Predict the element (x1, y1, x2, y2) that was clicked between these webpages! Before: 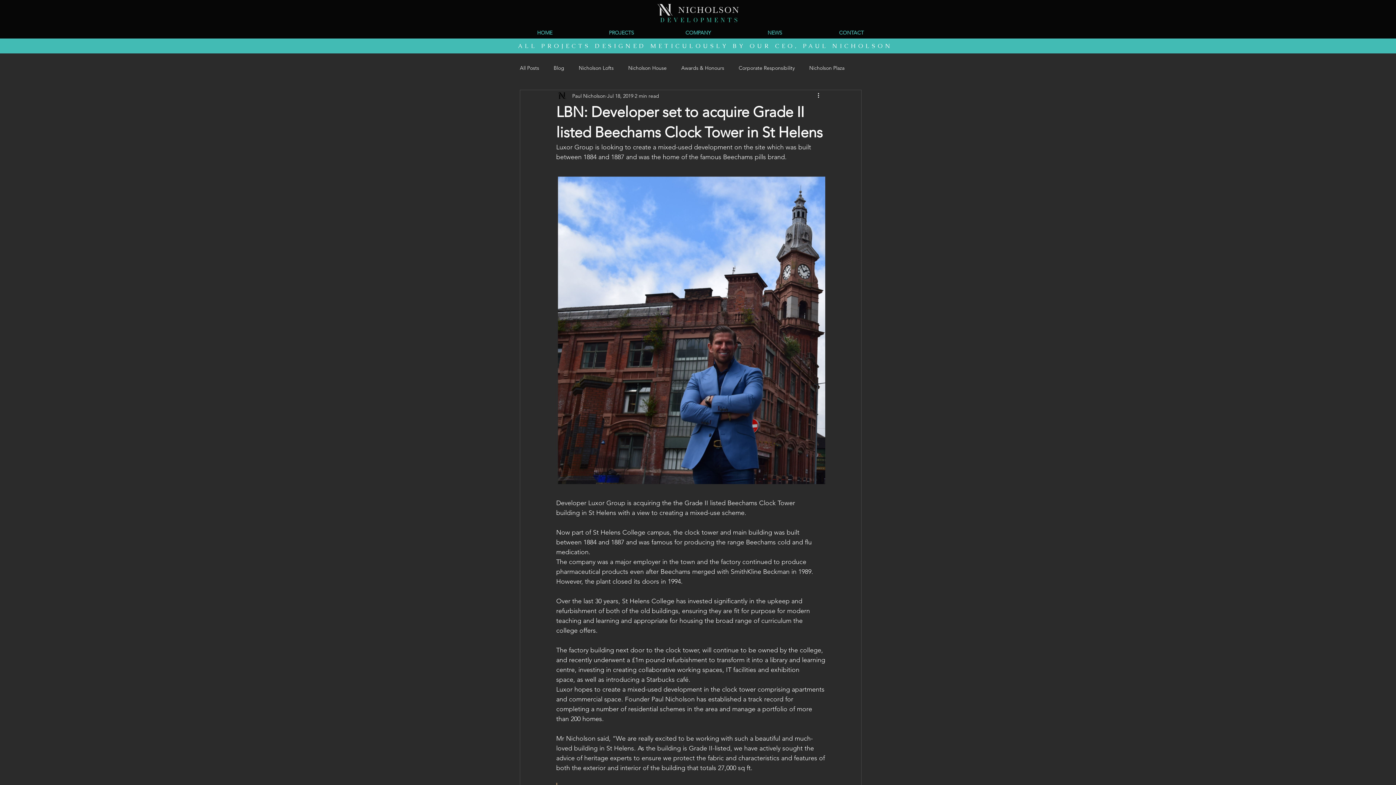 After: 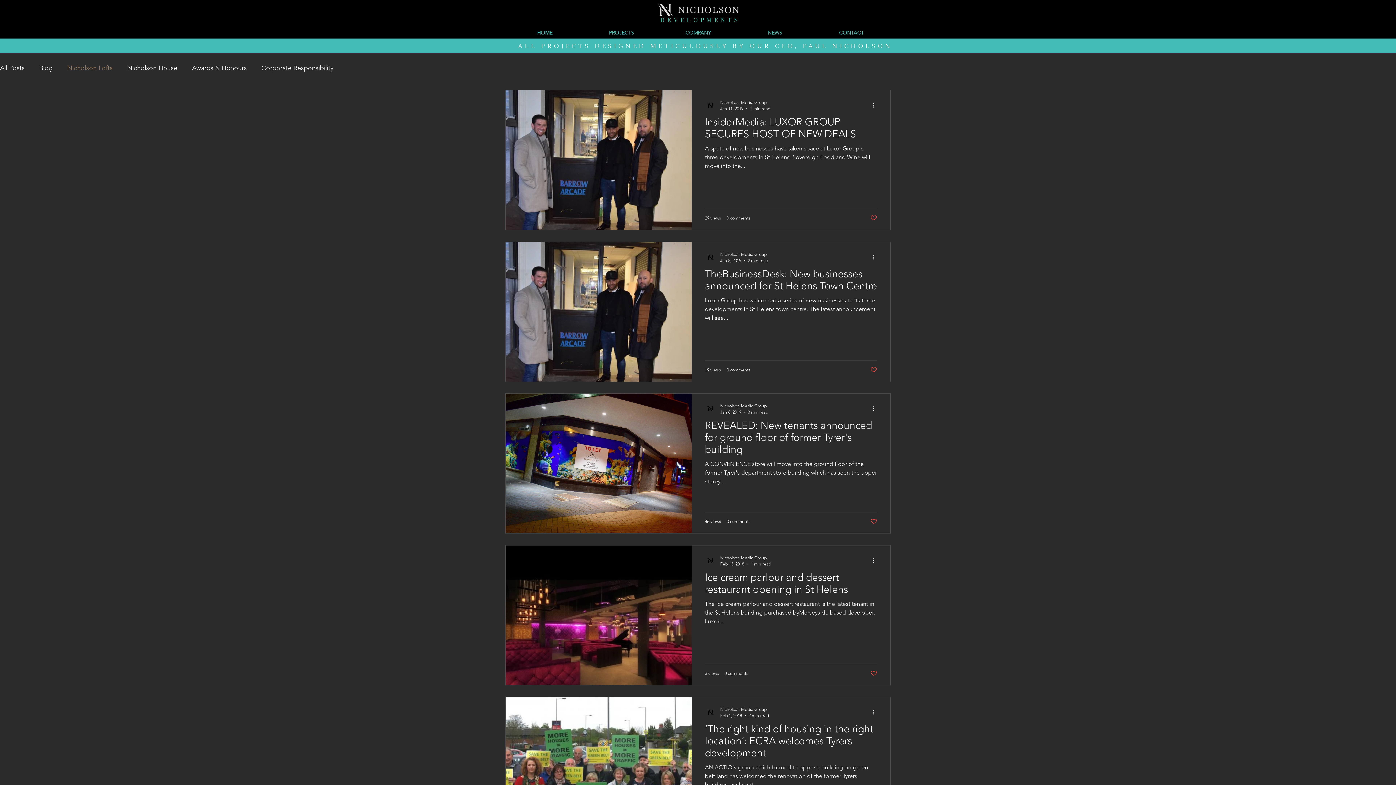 Action: label: Nicholson Lofts bbox: (578, 64, 613, 71)